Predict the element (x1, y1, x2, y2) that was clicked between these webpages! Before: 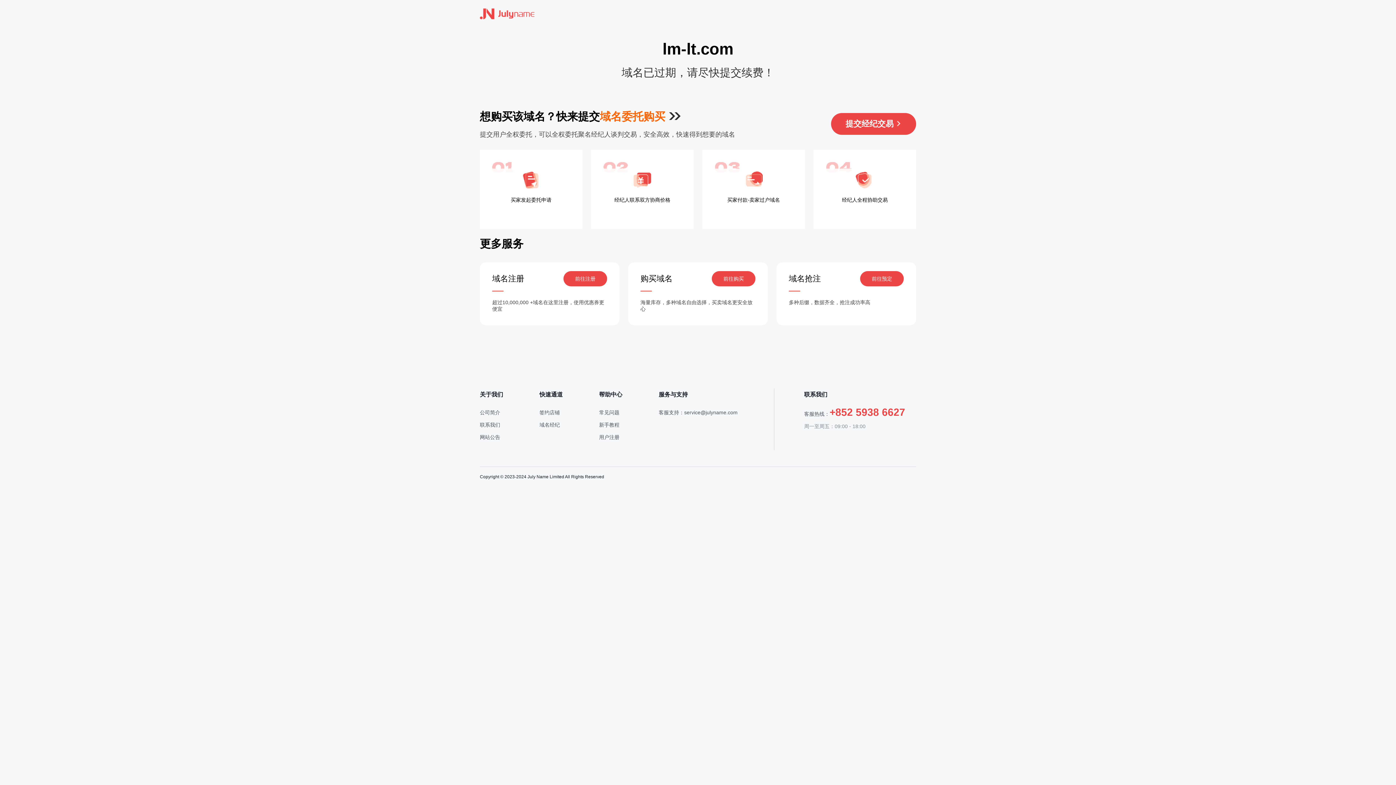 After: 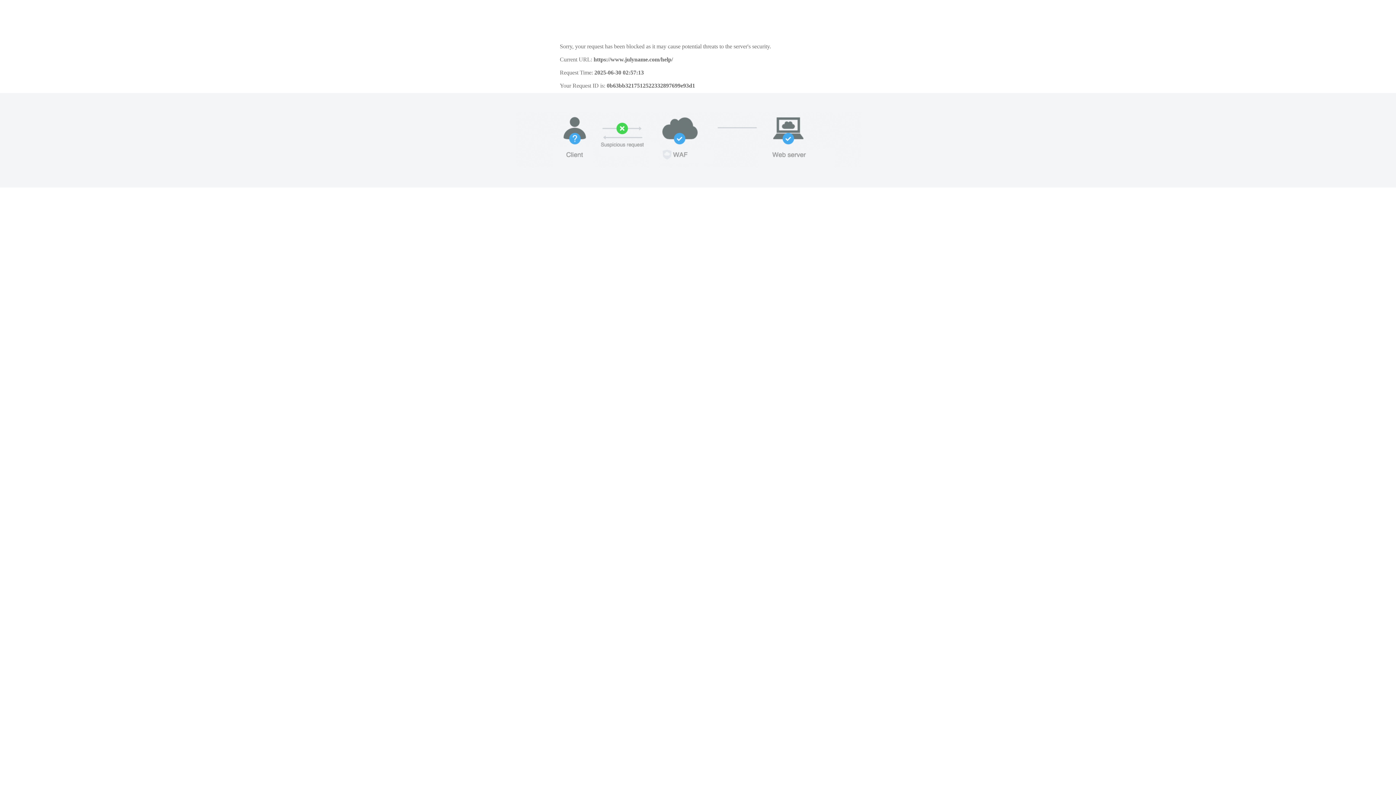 Action: label: 帮助中心 bbox: (599, 388, 622, 401)